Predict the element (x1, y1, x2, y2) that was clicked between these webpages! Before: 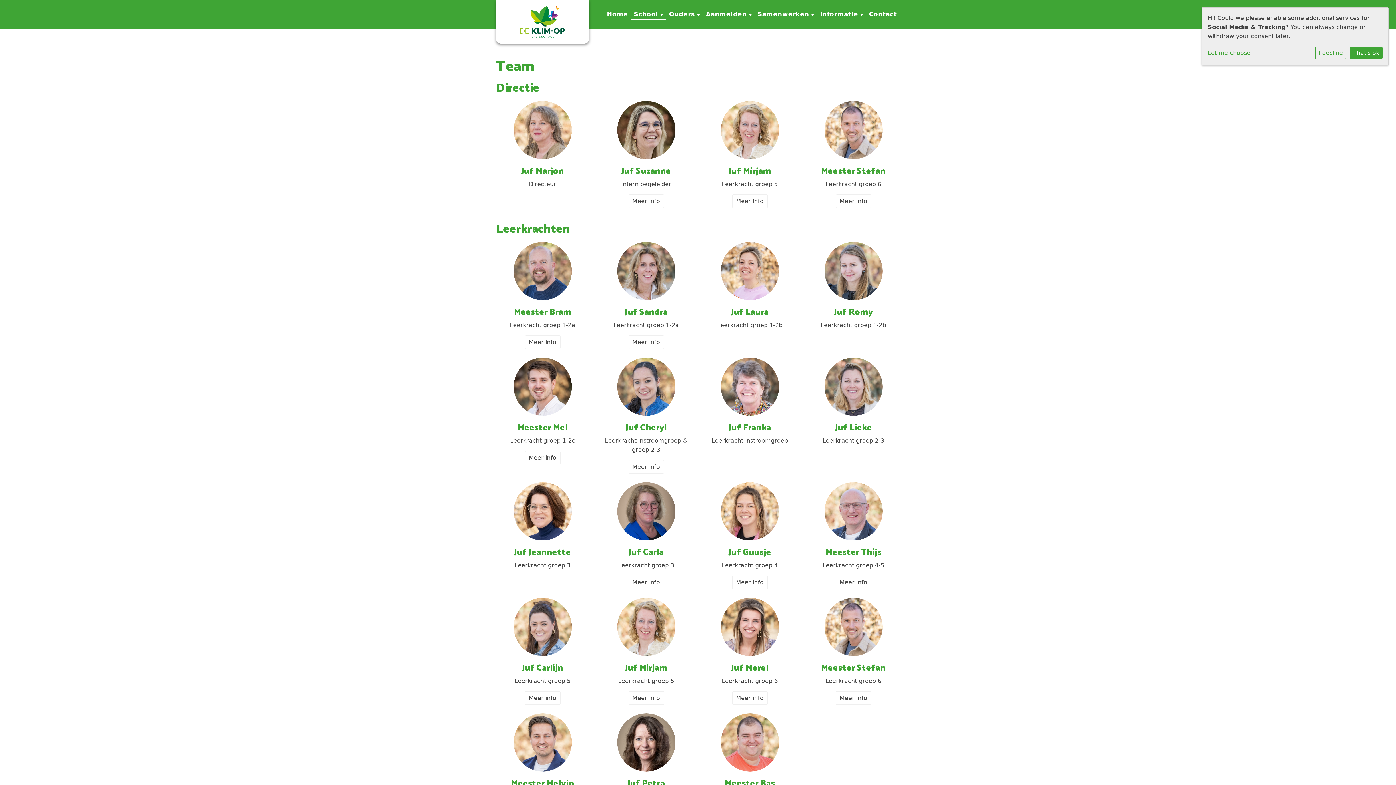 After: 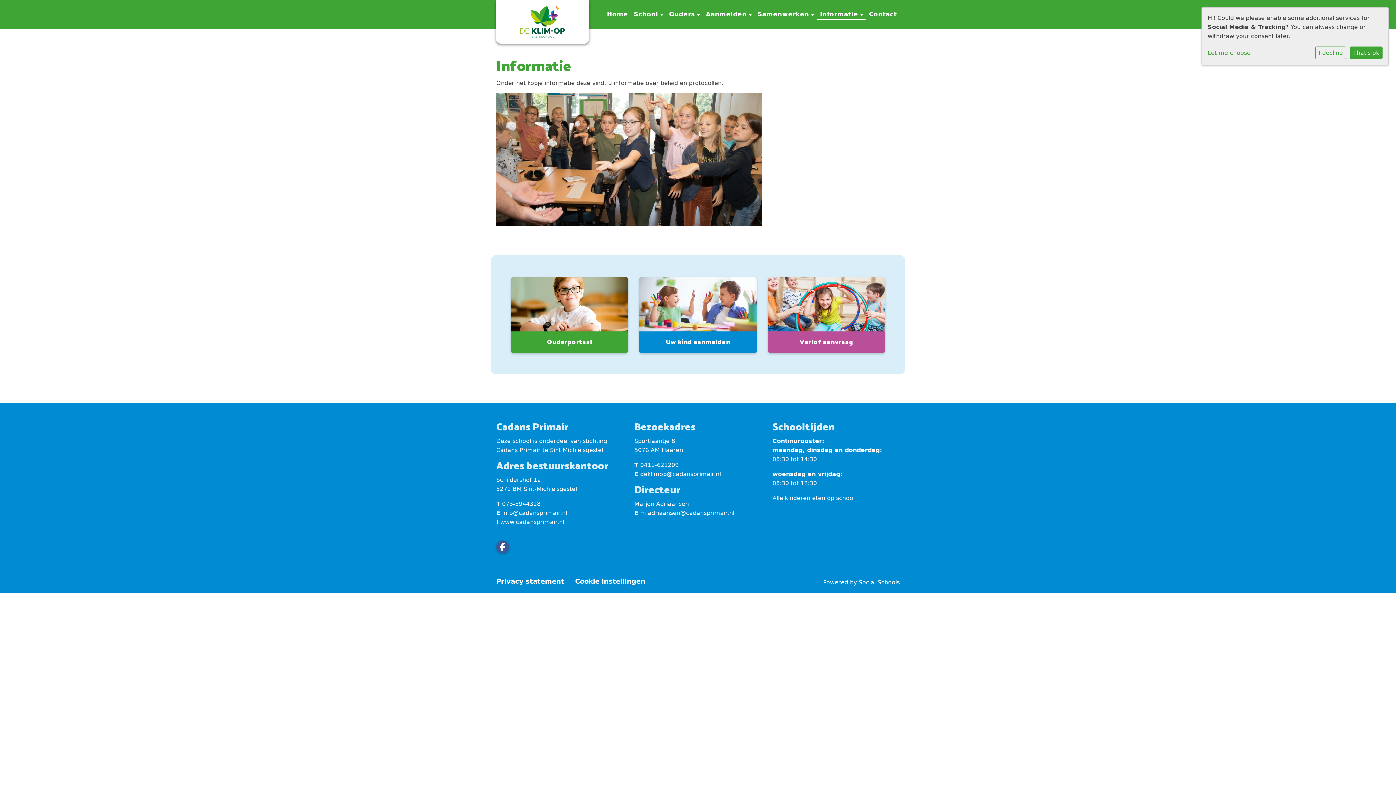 Action: bbox: (817, 9, 866, 19) label: Informatie 